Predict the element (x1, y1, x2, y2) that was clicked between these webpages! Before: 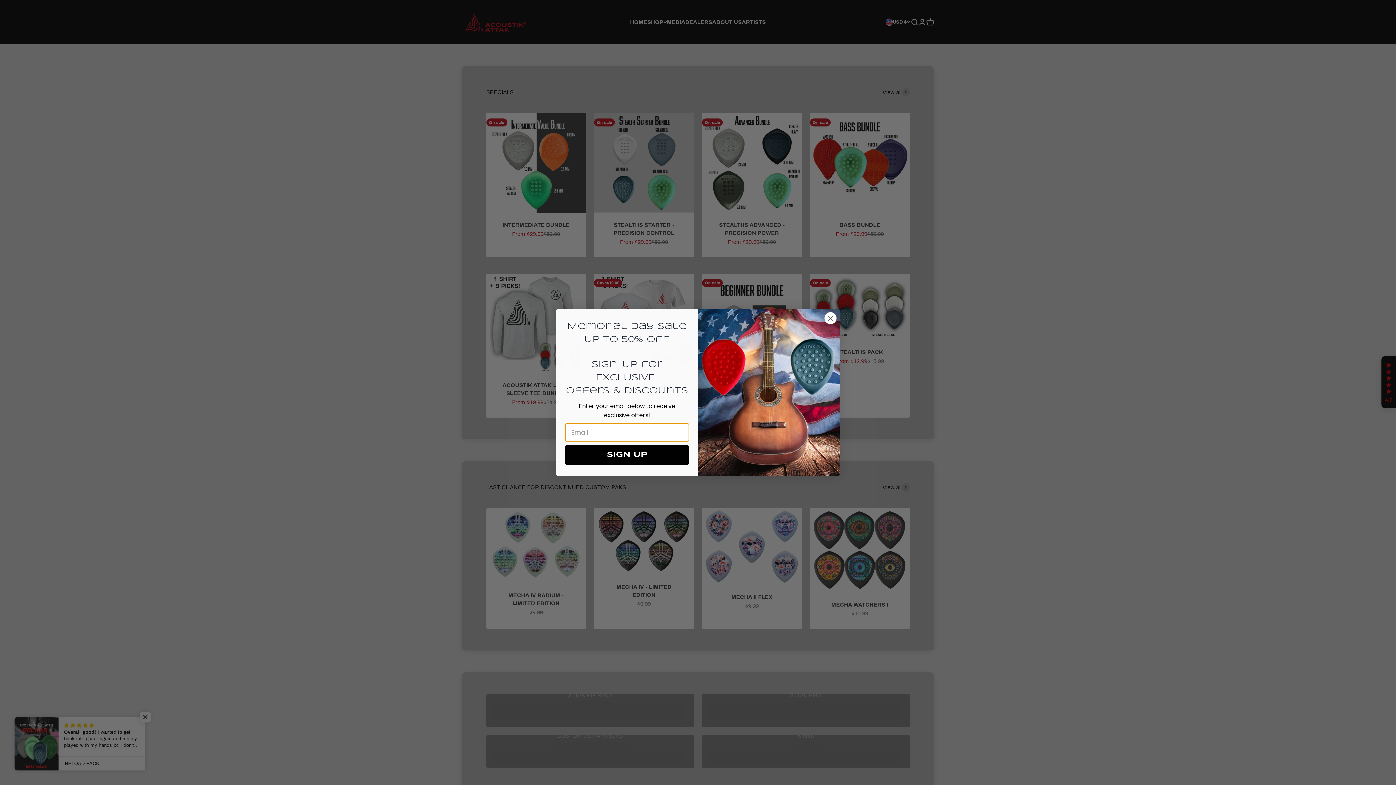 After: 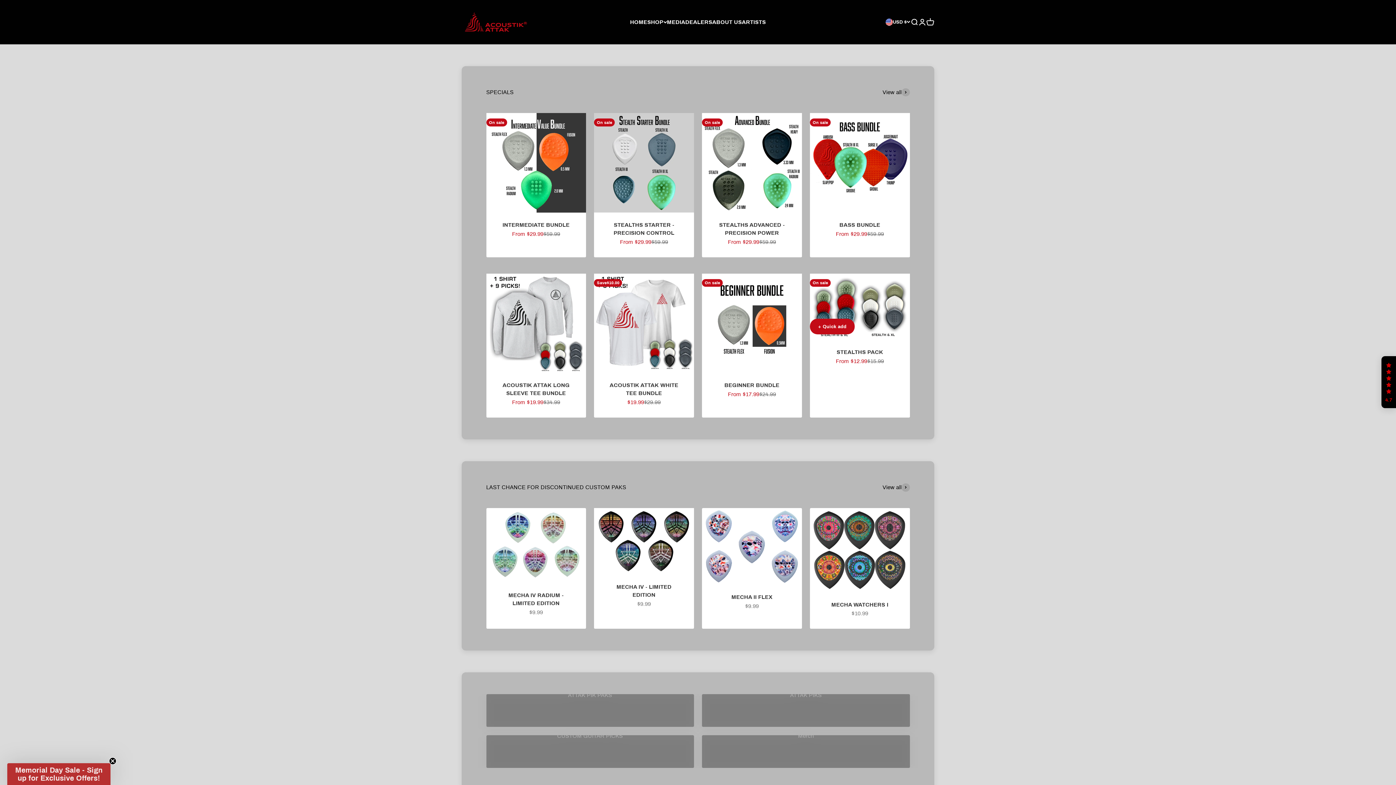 Action: bbox: (824, 330, 837, 342) label: Close dialog